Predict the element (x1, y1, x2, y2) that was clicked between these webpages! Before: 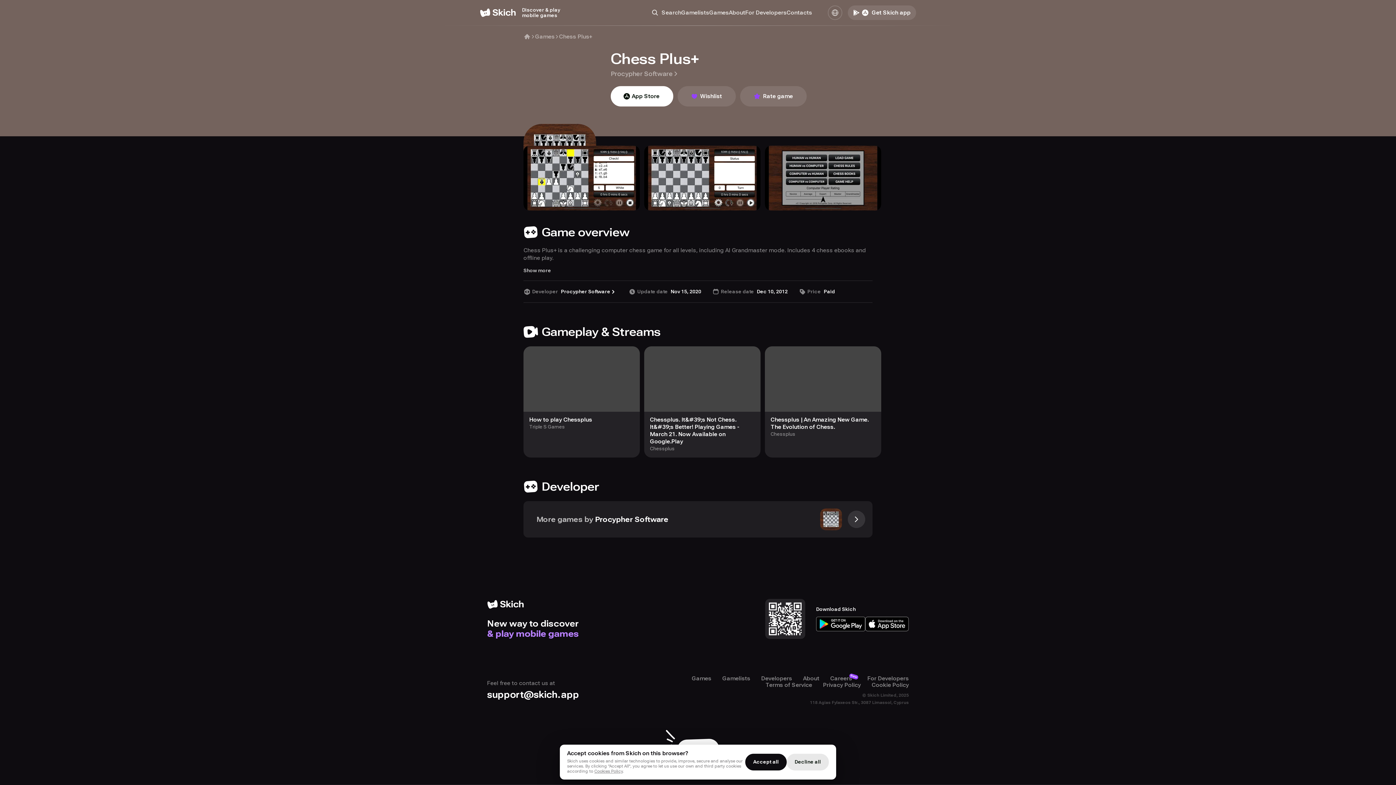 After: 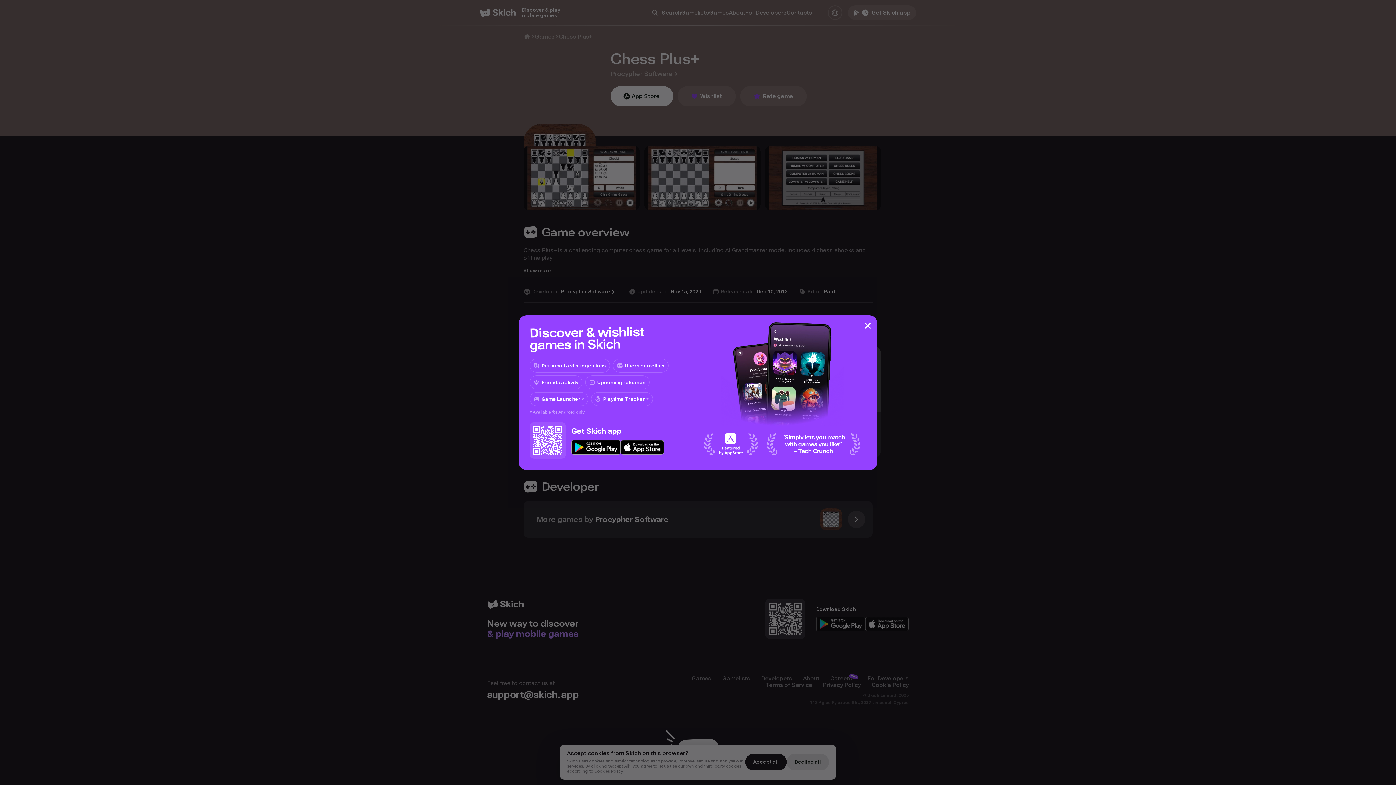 Action: bbox: (677, 86, 736, 106) label: Wishlist